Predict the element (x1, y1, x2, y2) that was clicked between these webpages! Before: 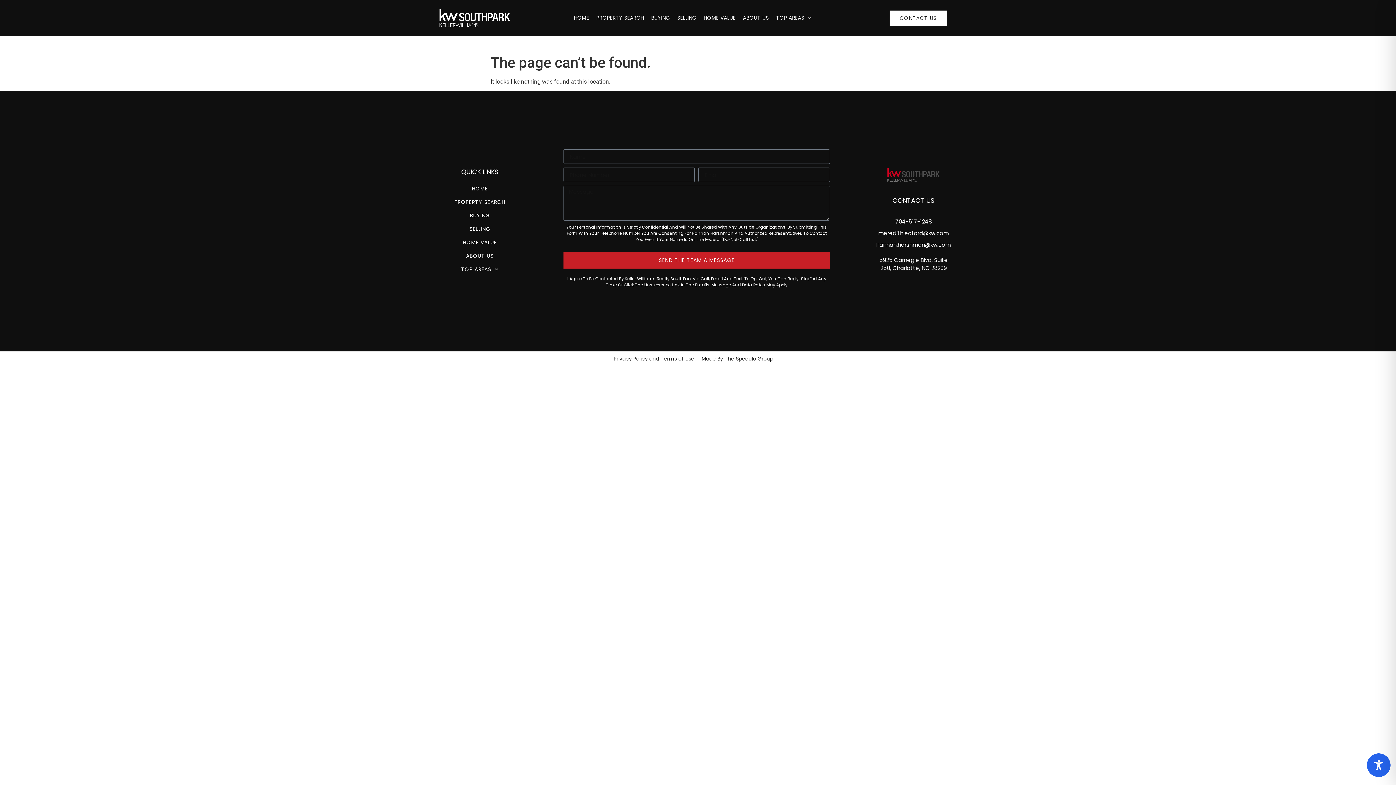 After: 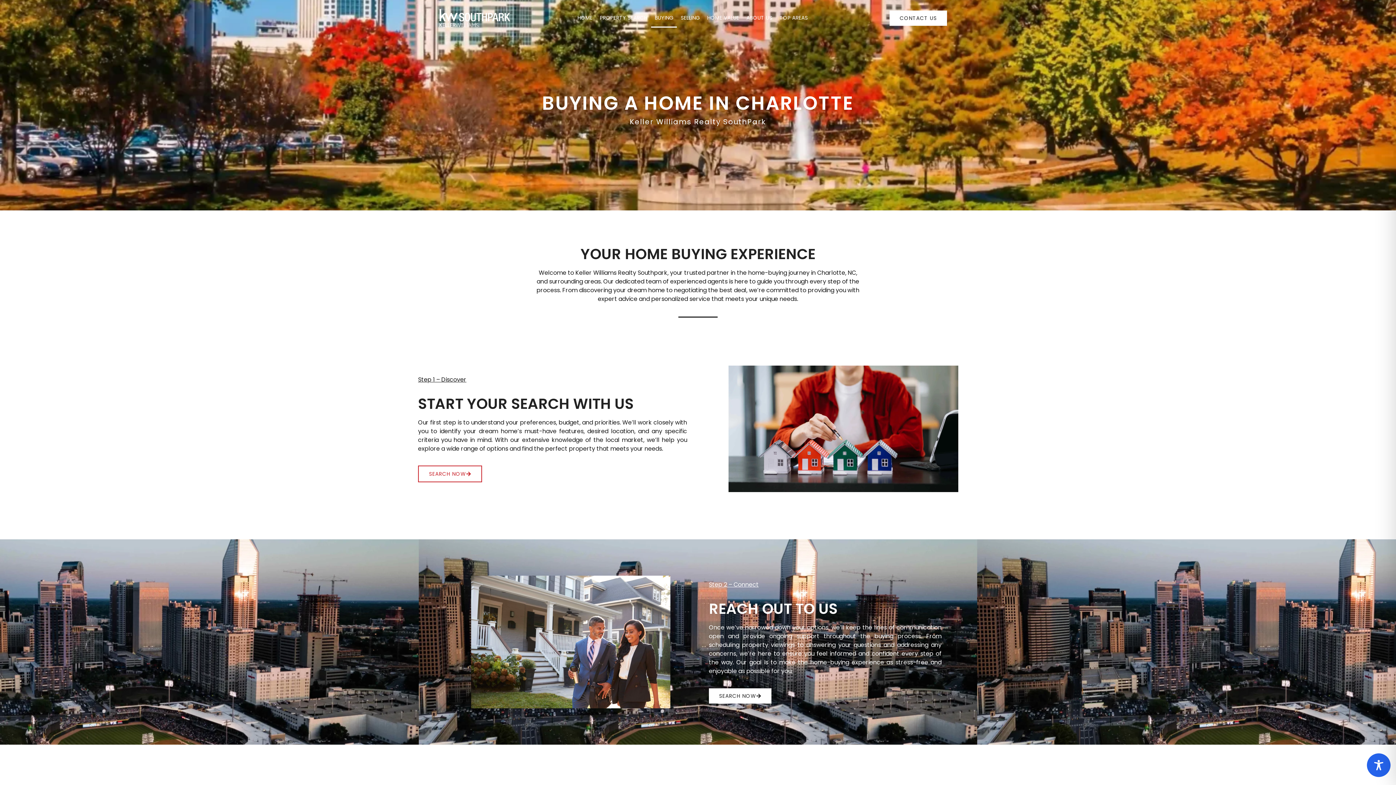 Action: label: BUYING bbox: (454, 209, 505, 222)